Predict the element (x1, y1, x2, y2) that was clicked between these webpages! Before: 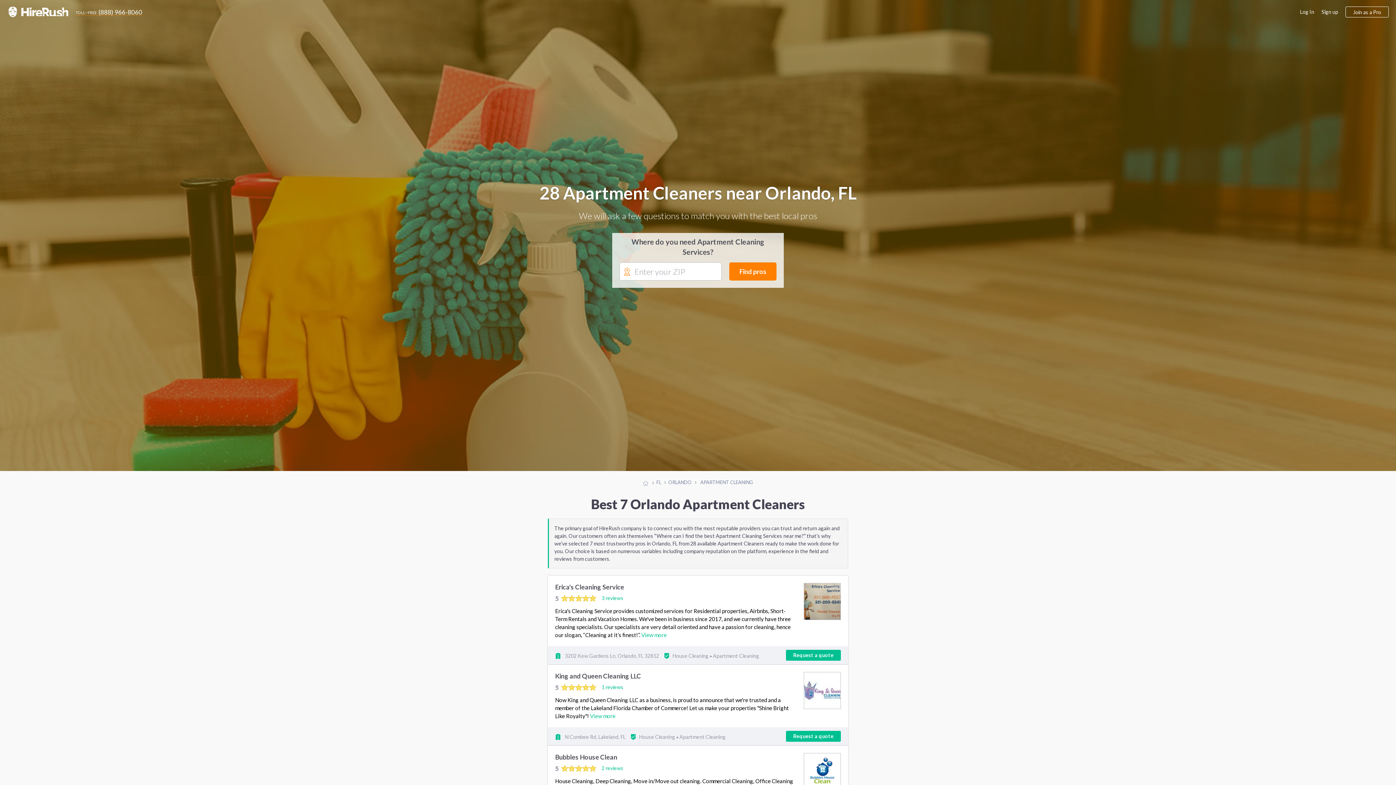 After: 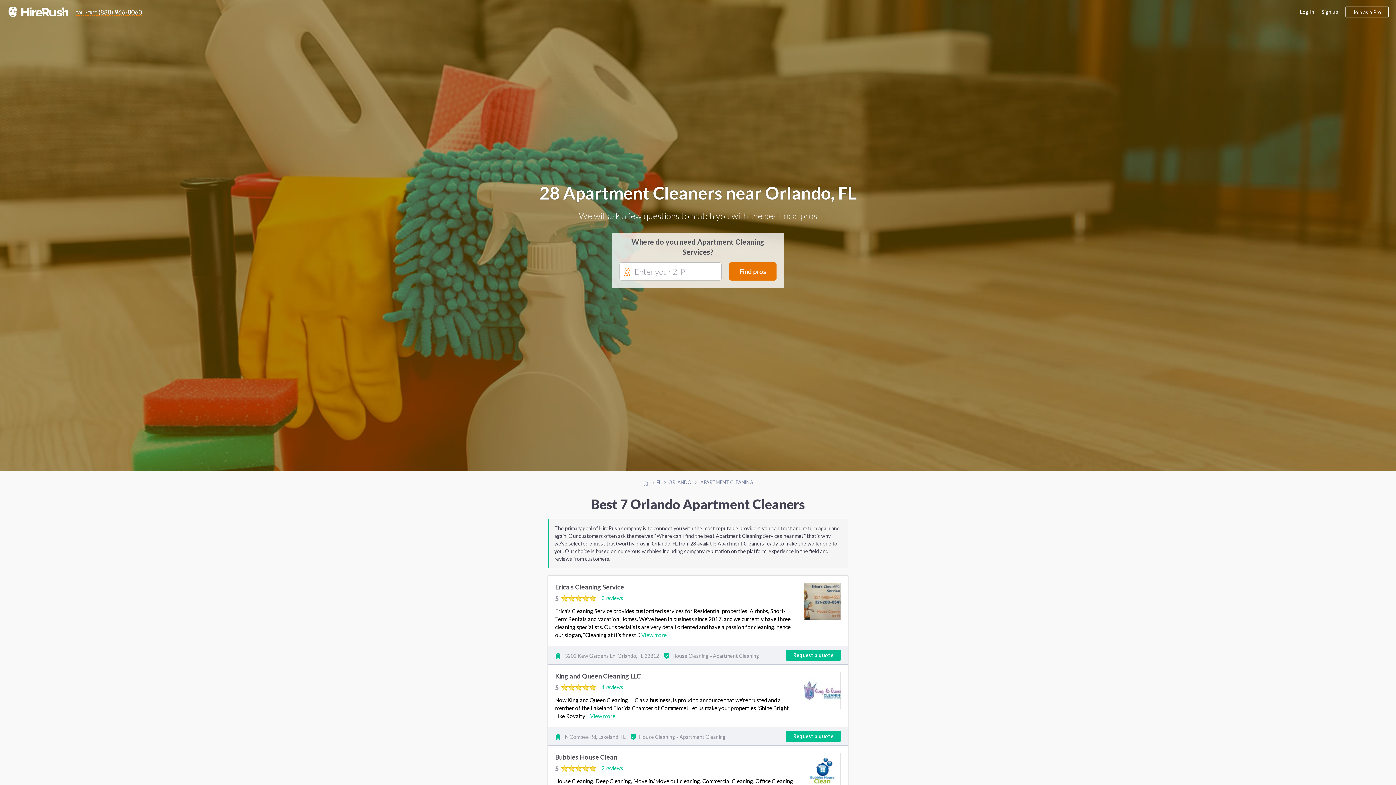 Action: label: Find pros bbox: (729, 262, 776, 280)